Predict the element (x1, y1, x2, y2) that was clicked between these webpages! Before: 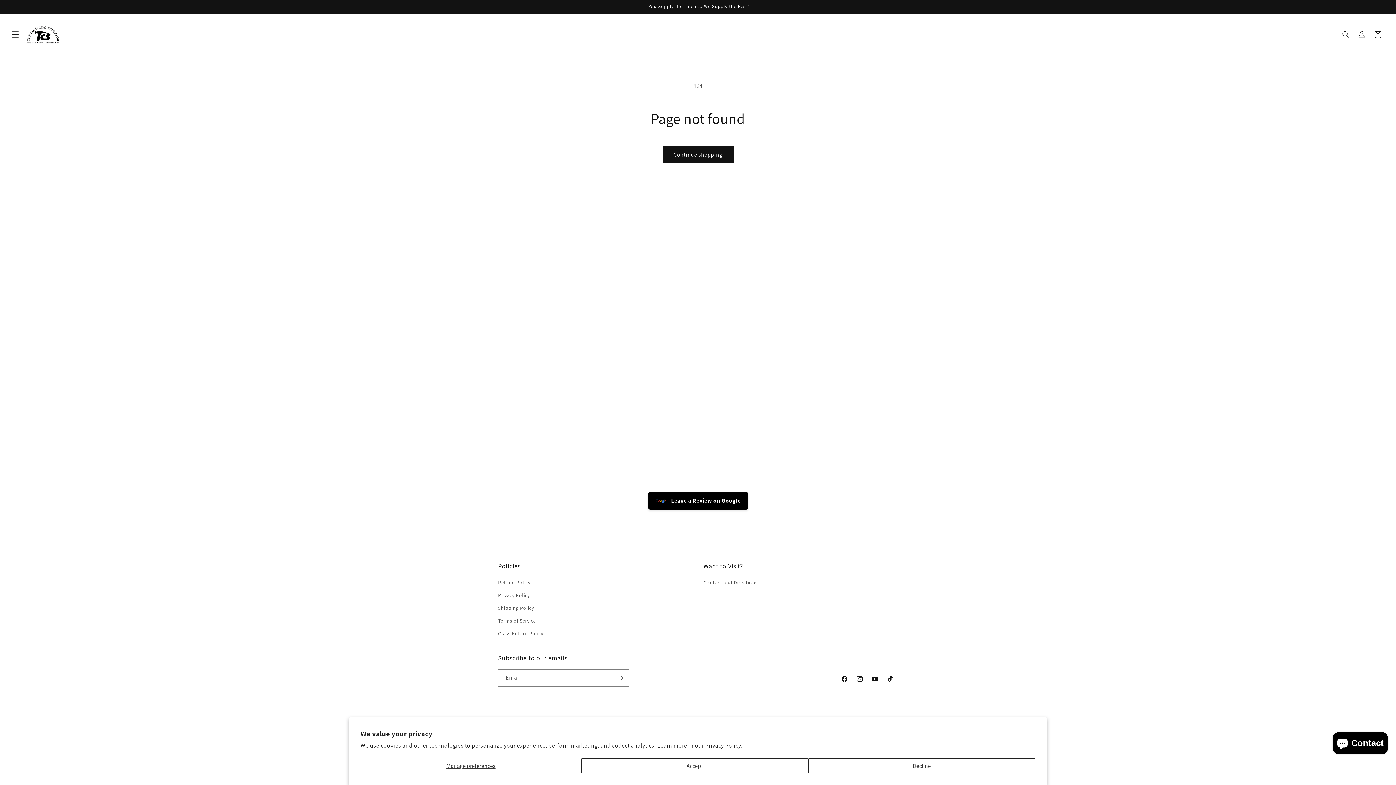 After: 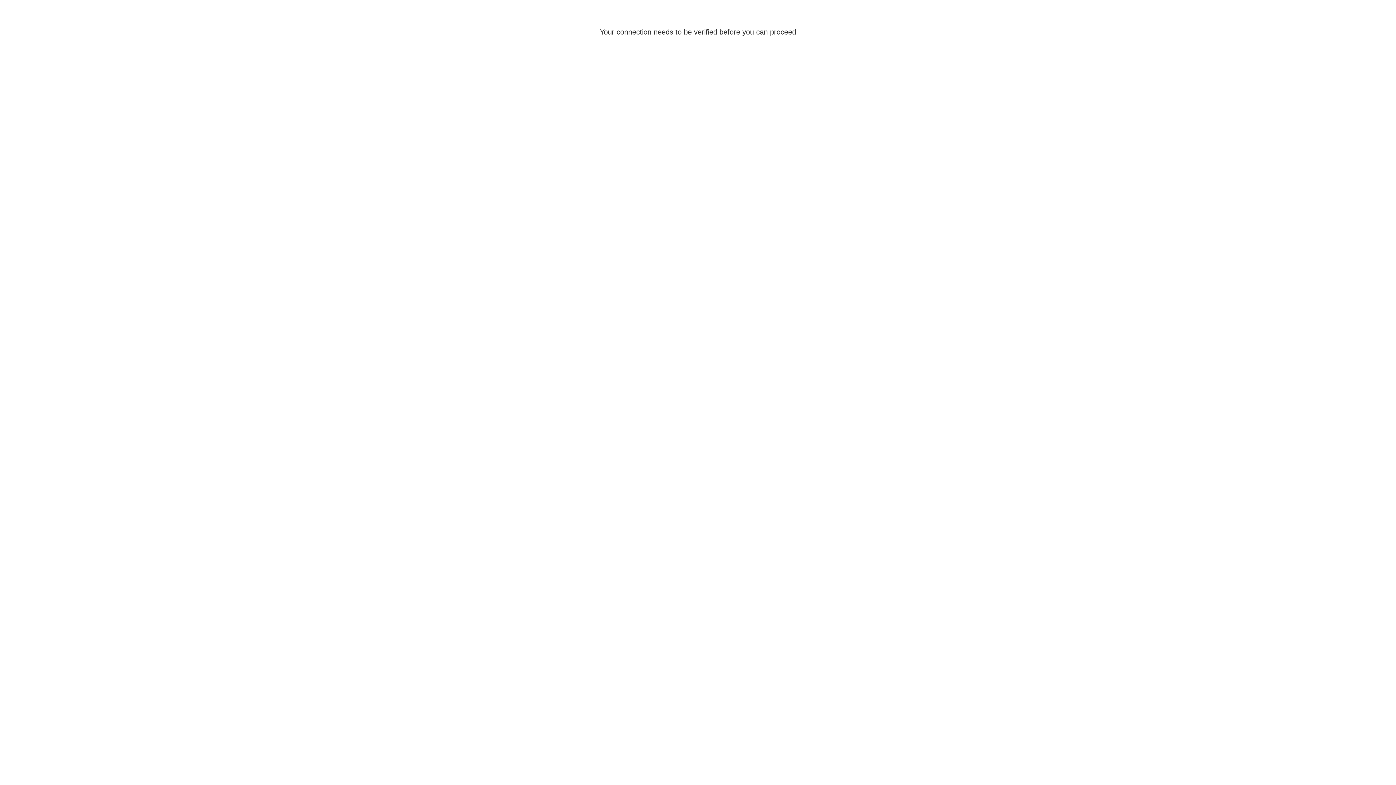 Action: bbox: (1354, 26, 1370, 42) label: Log in